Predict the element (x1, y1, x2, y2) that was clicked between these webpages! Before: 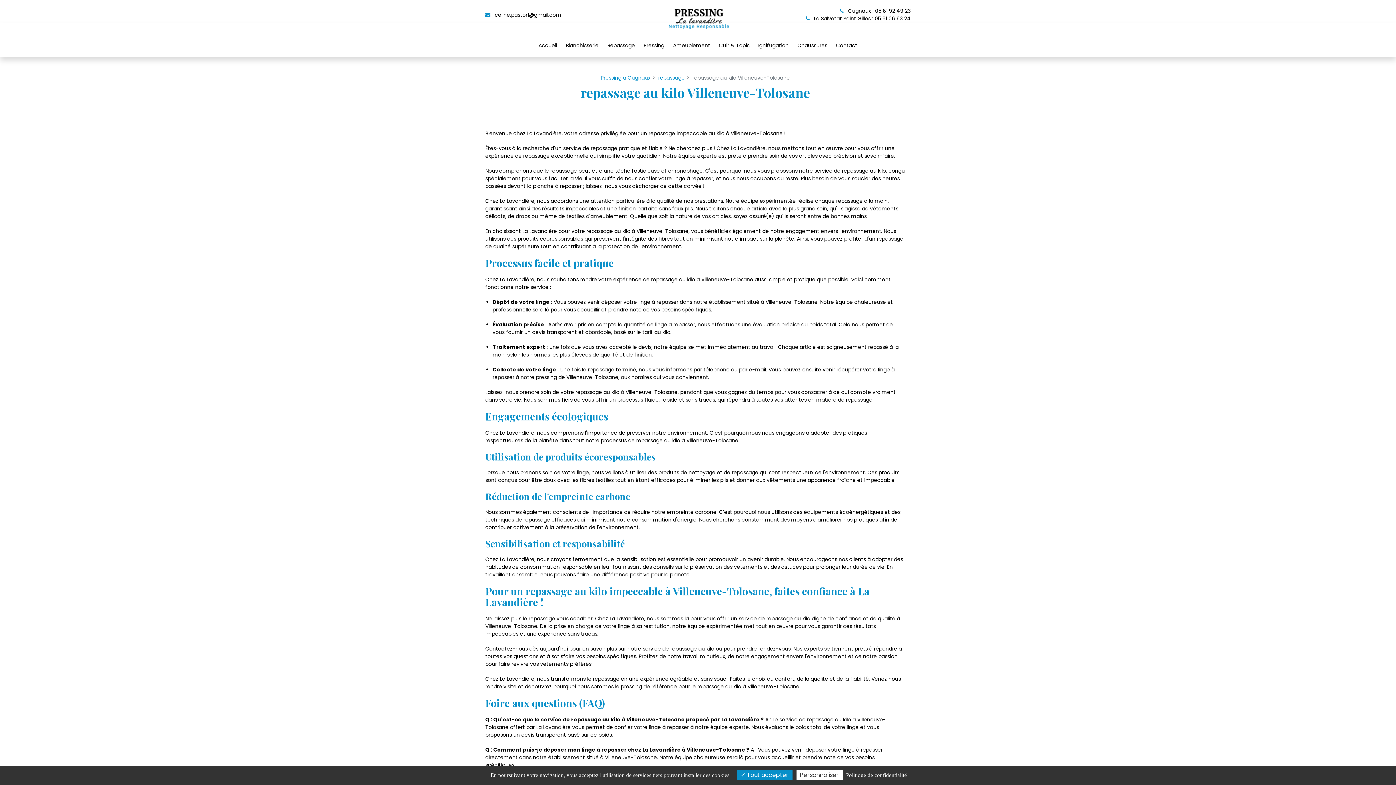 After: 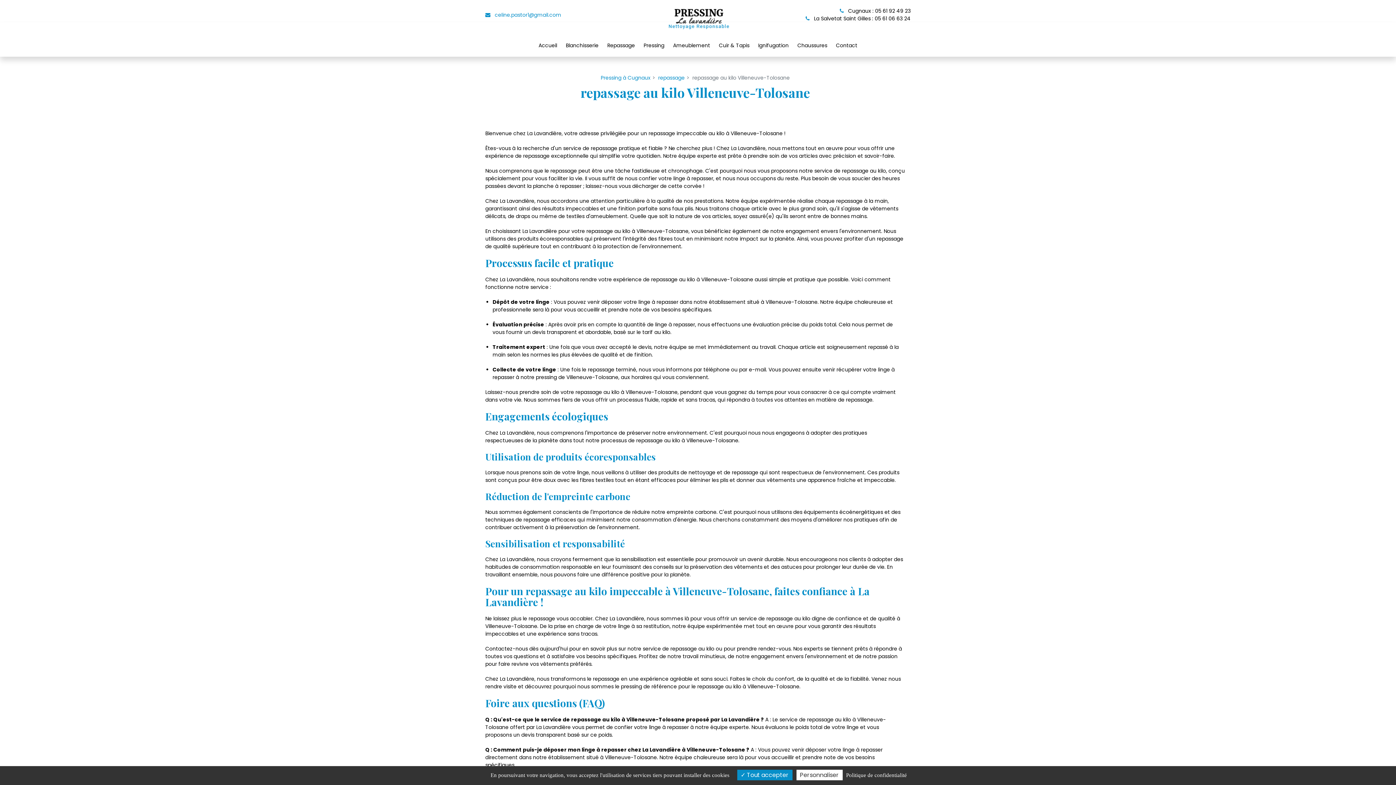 Action: bbox: (485, 11, 561, 18) label:  celine.pastor1@gmail.com